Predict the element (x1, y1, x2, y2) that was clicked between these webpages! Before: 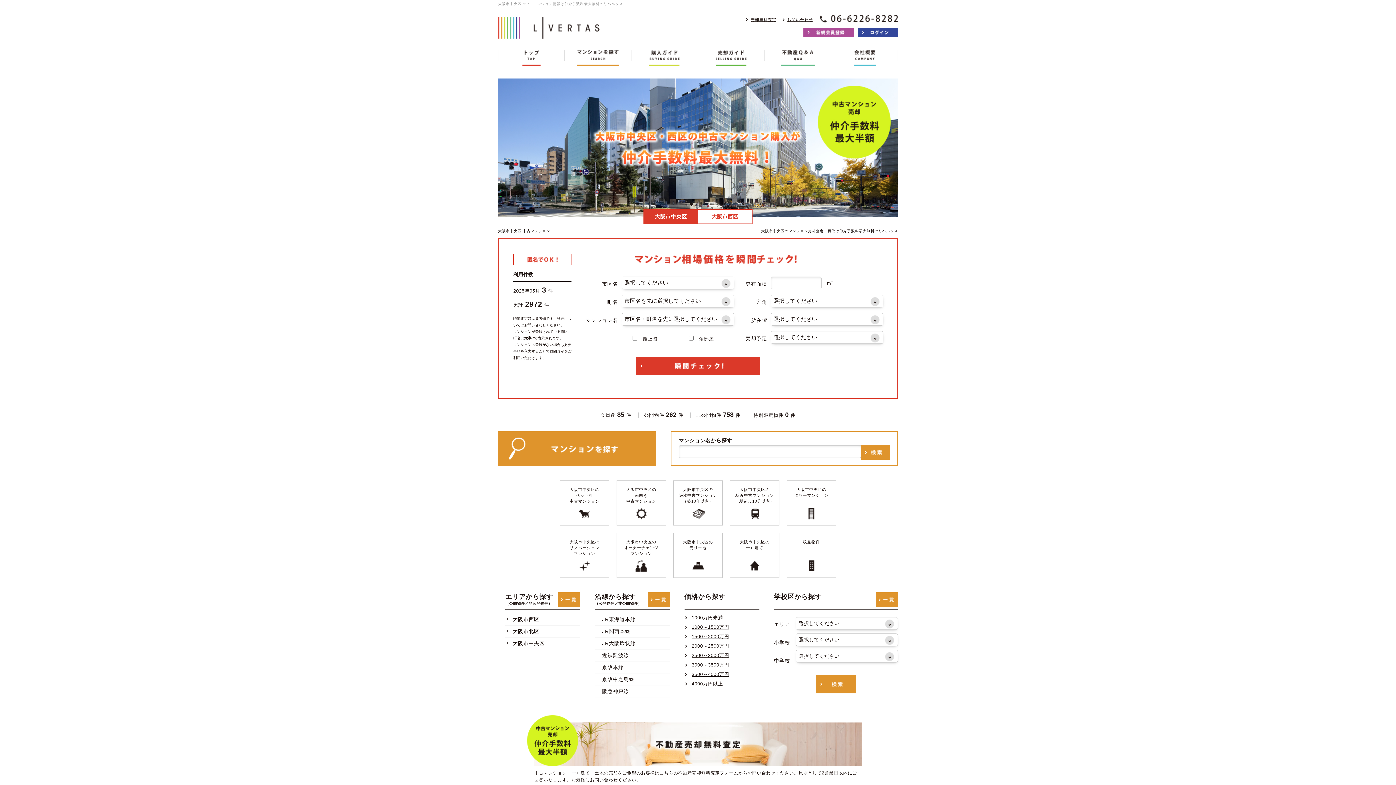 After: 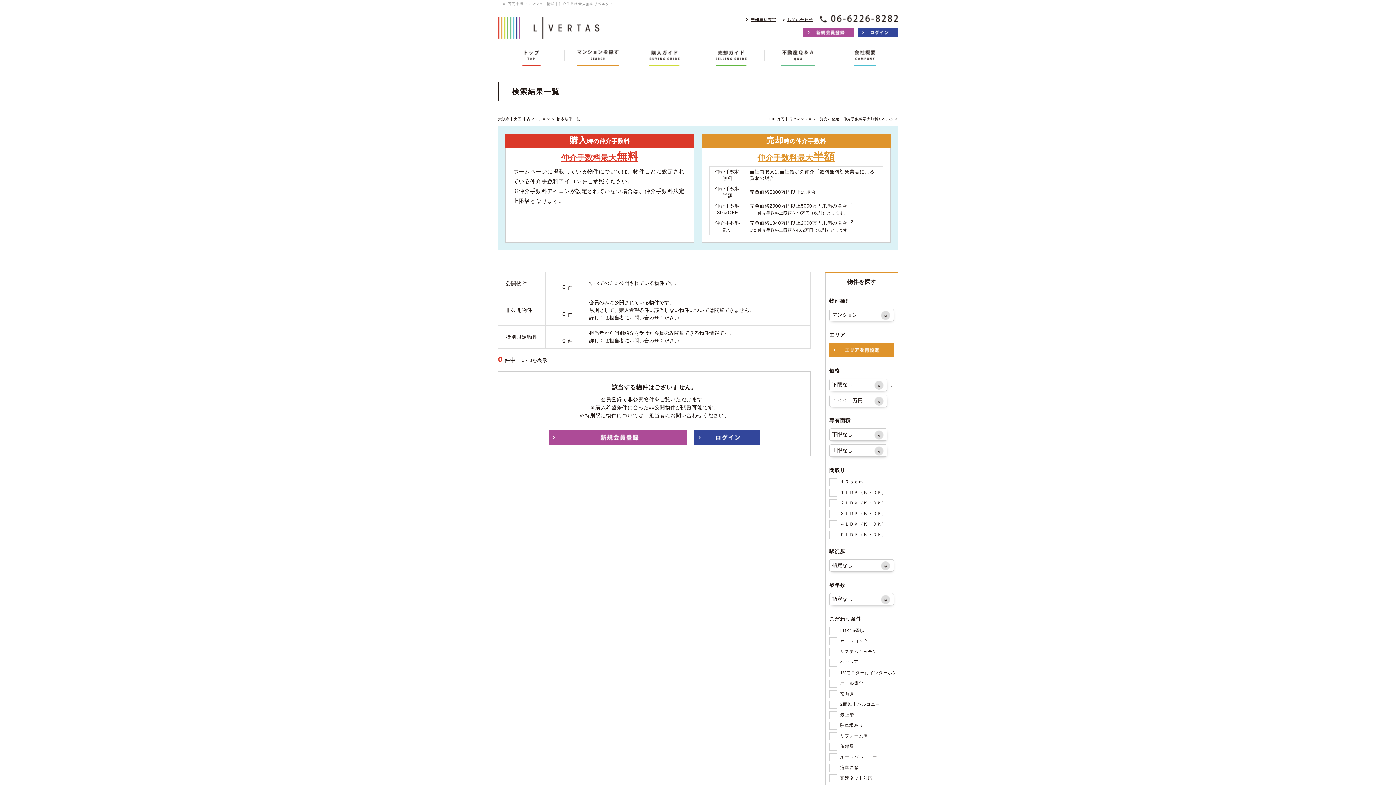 Action: label: 1000万円未満 bbox: (691, 615, 723, 620)